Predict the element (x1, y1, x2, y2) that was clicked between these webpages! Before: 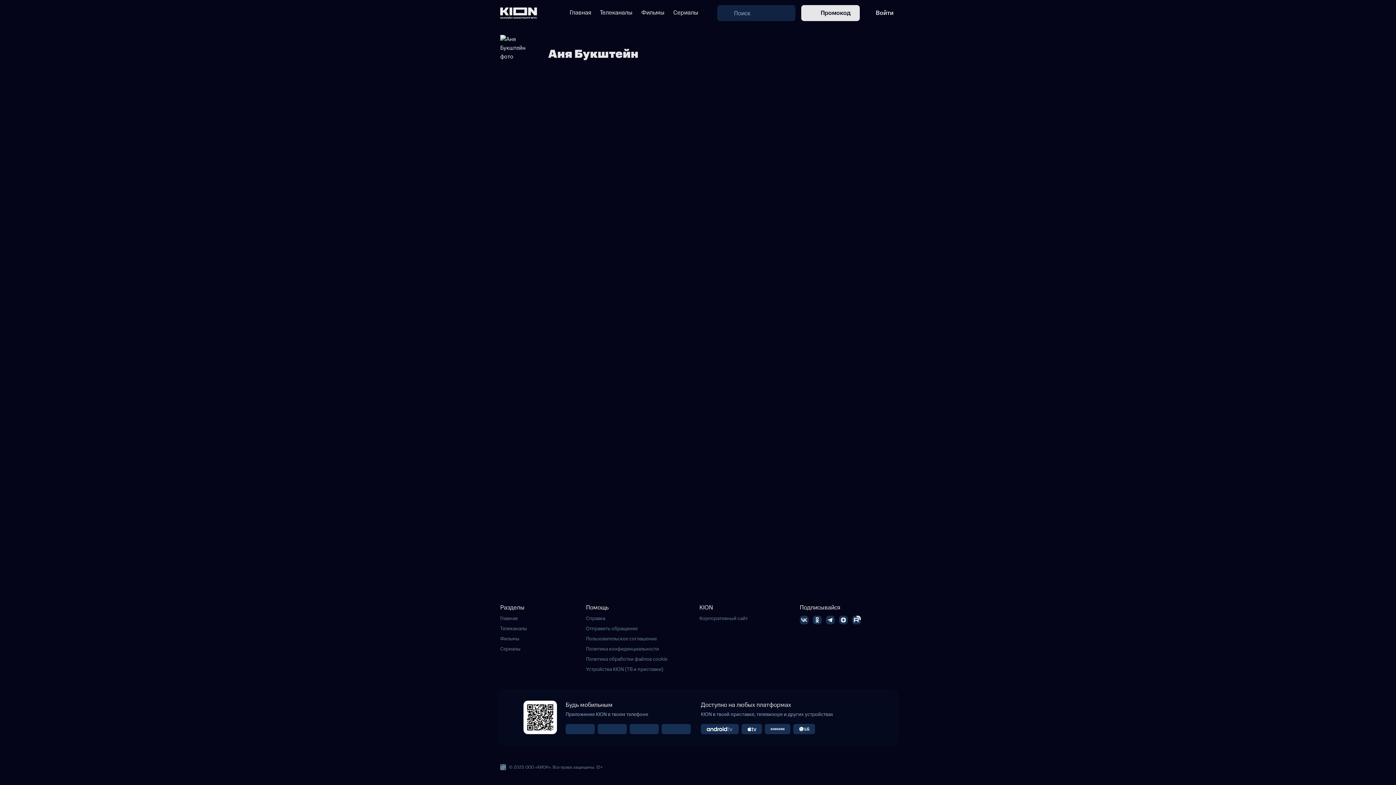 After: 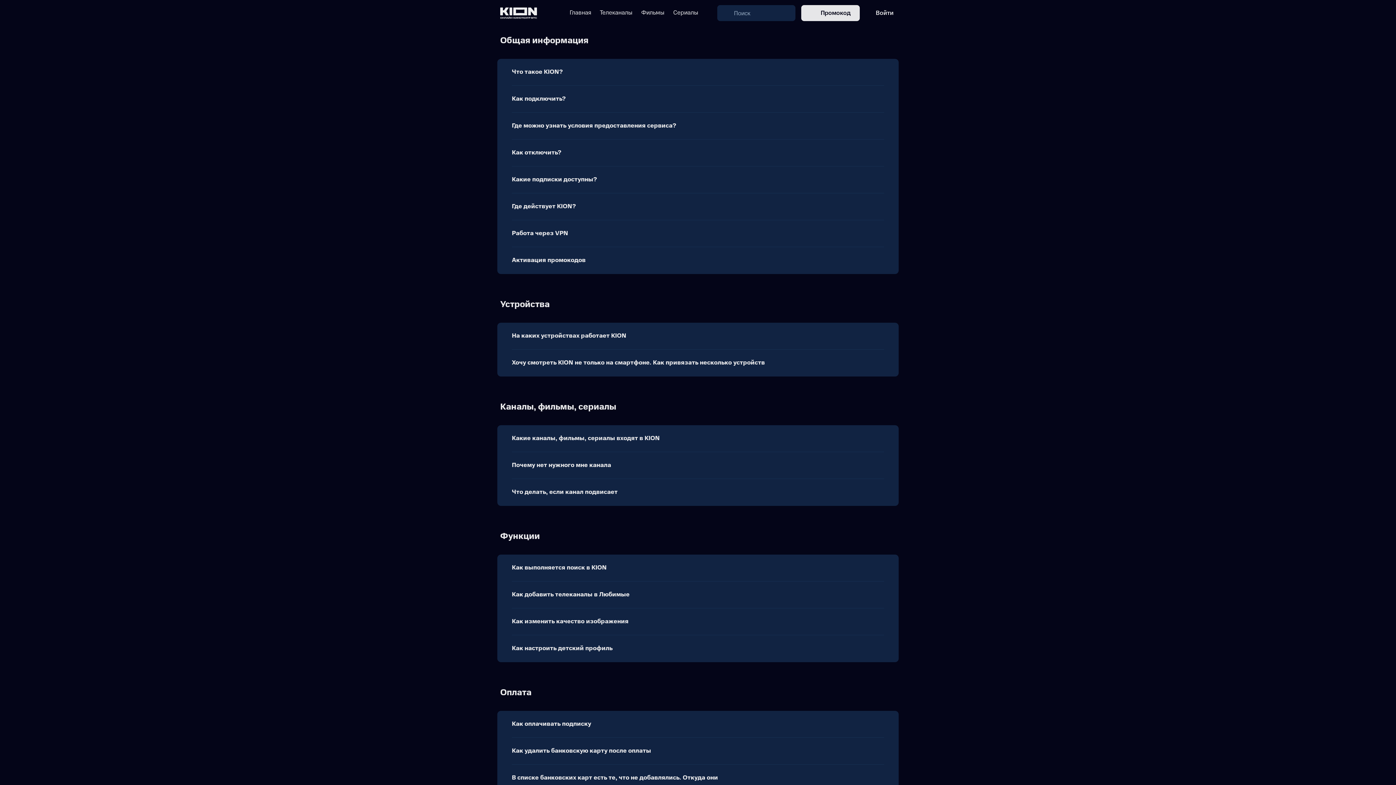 Action: label: Справка bbox: (586, 615, 693, 622)